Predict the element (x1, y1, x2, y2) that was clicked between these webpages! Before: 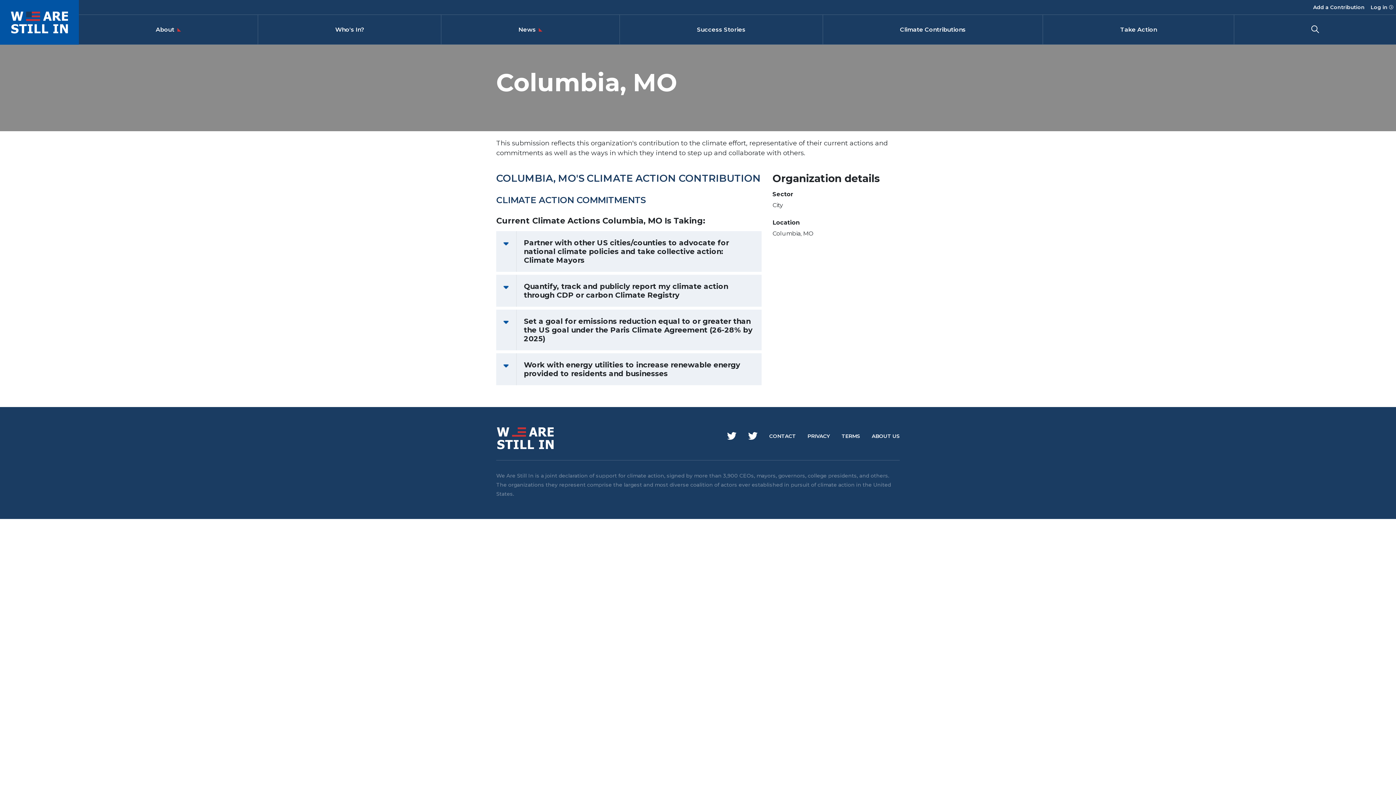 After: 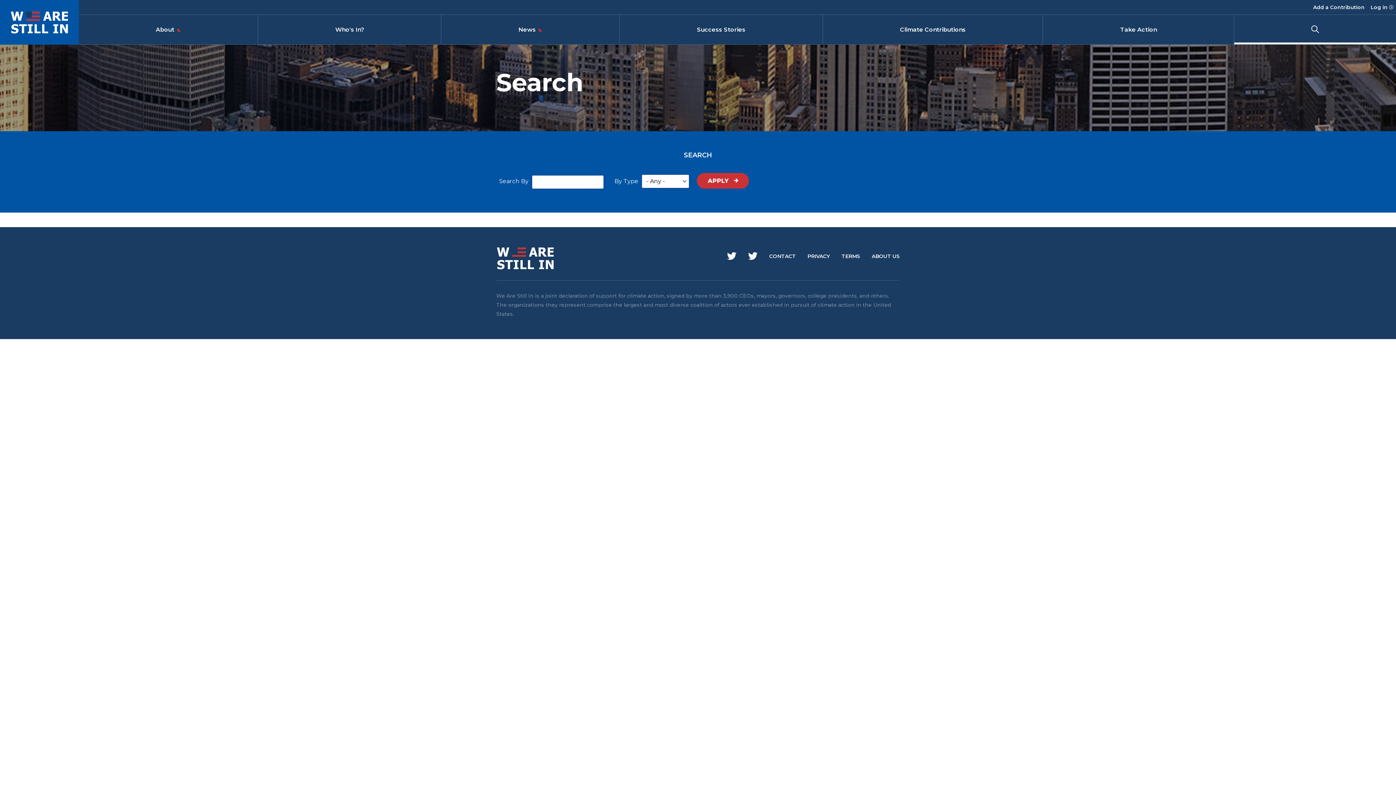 Action: label: Search bbox: (1308, 14, 1322, 44)